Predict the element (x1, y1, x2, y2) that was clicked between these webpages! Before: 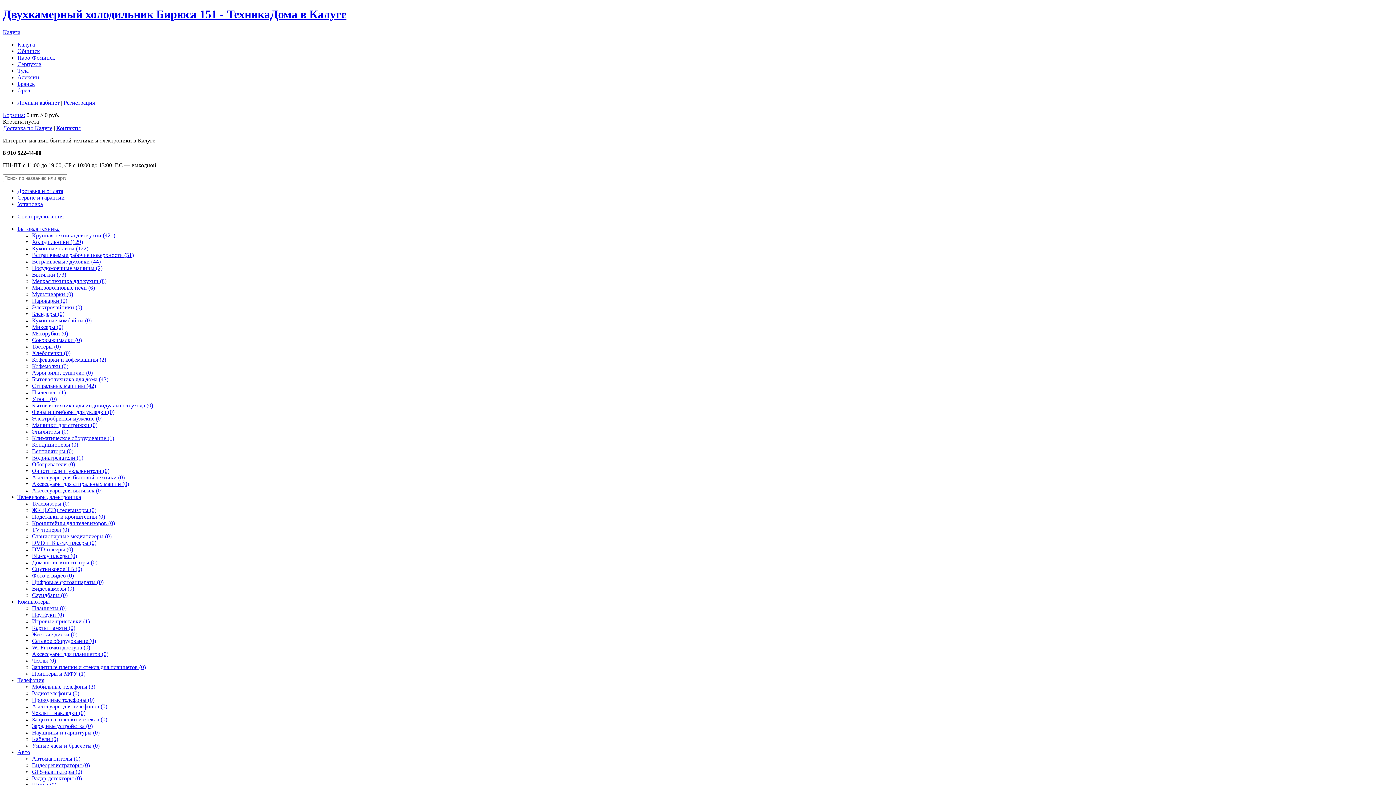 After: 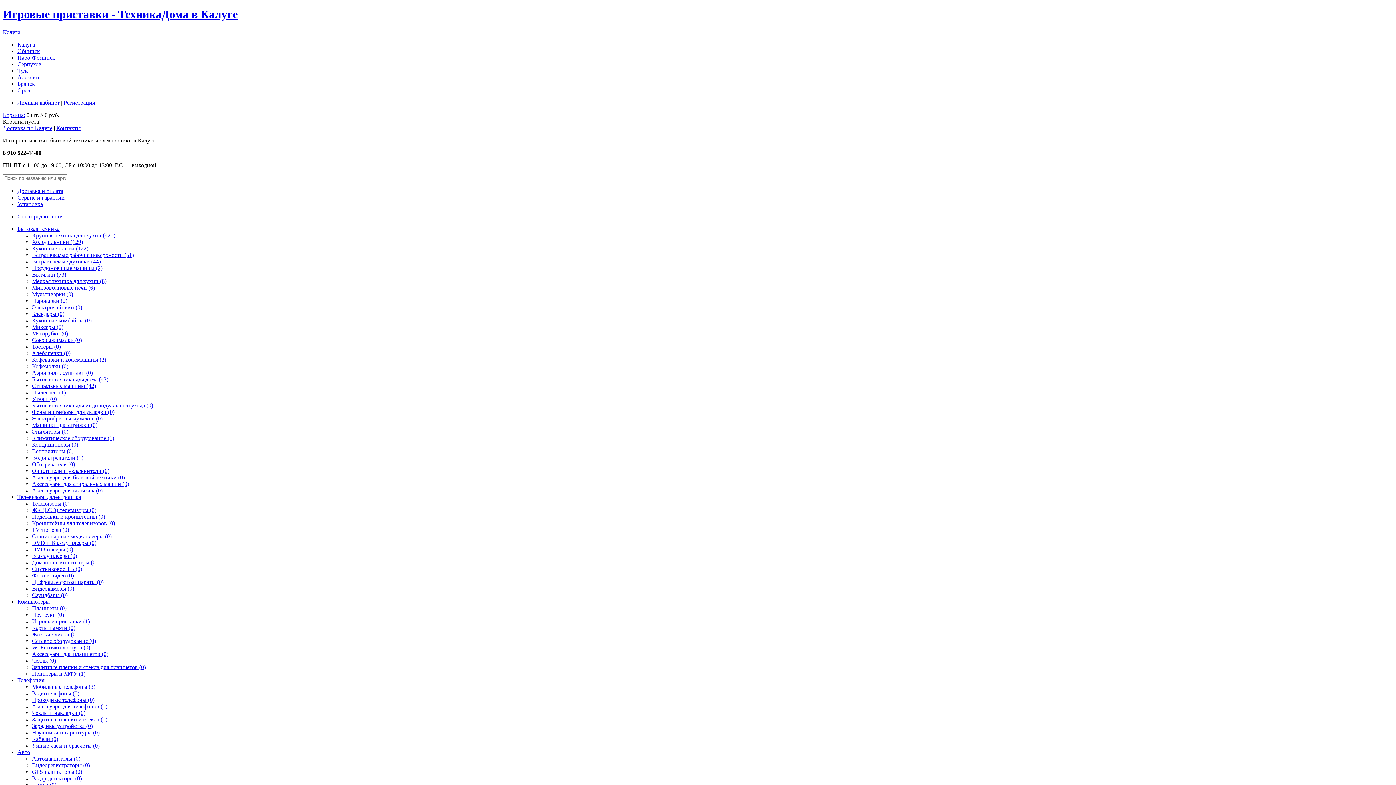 Action: bbox: (32, 618, 89, 624) label: Игровые приставки (1)